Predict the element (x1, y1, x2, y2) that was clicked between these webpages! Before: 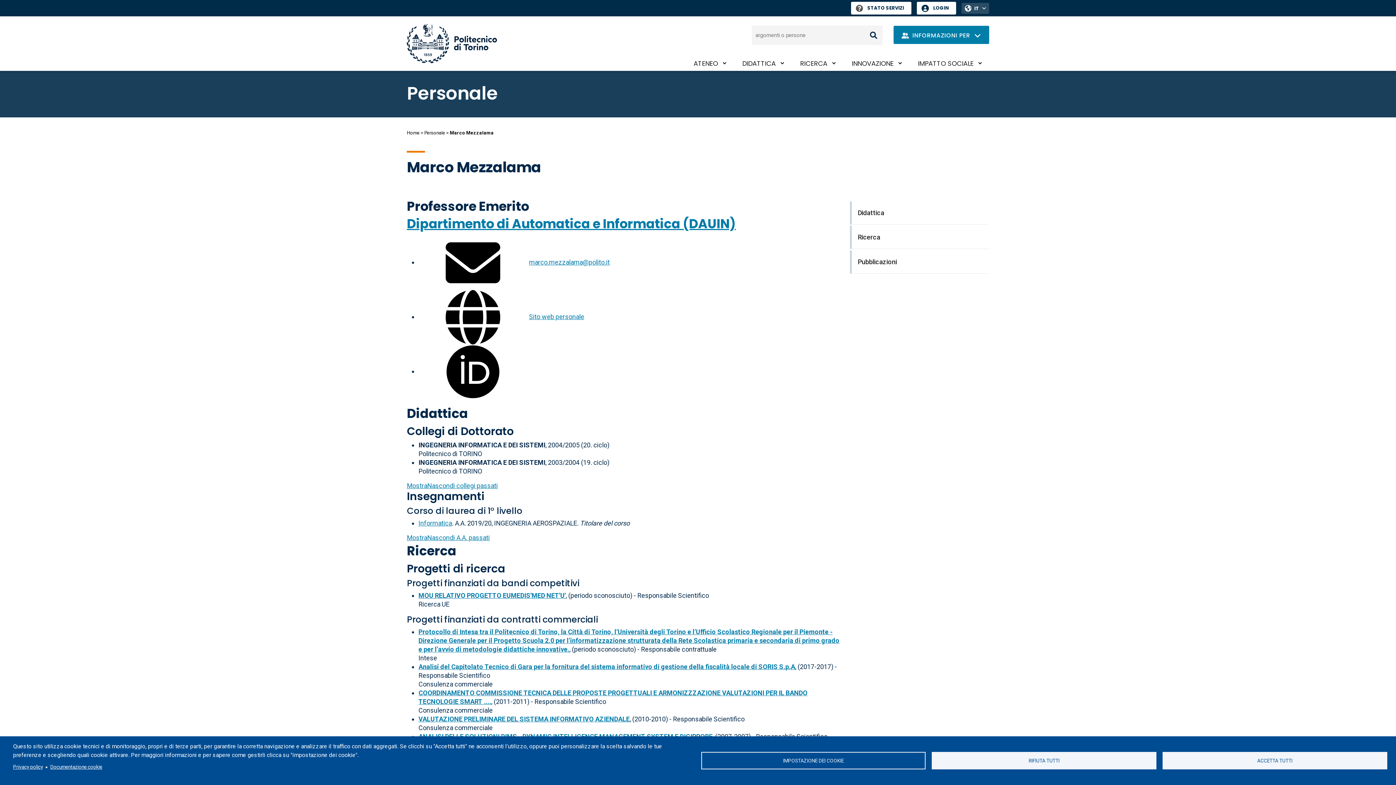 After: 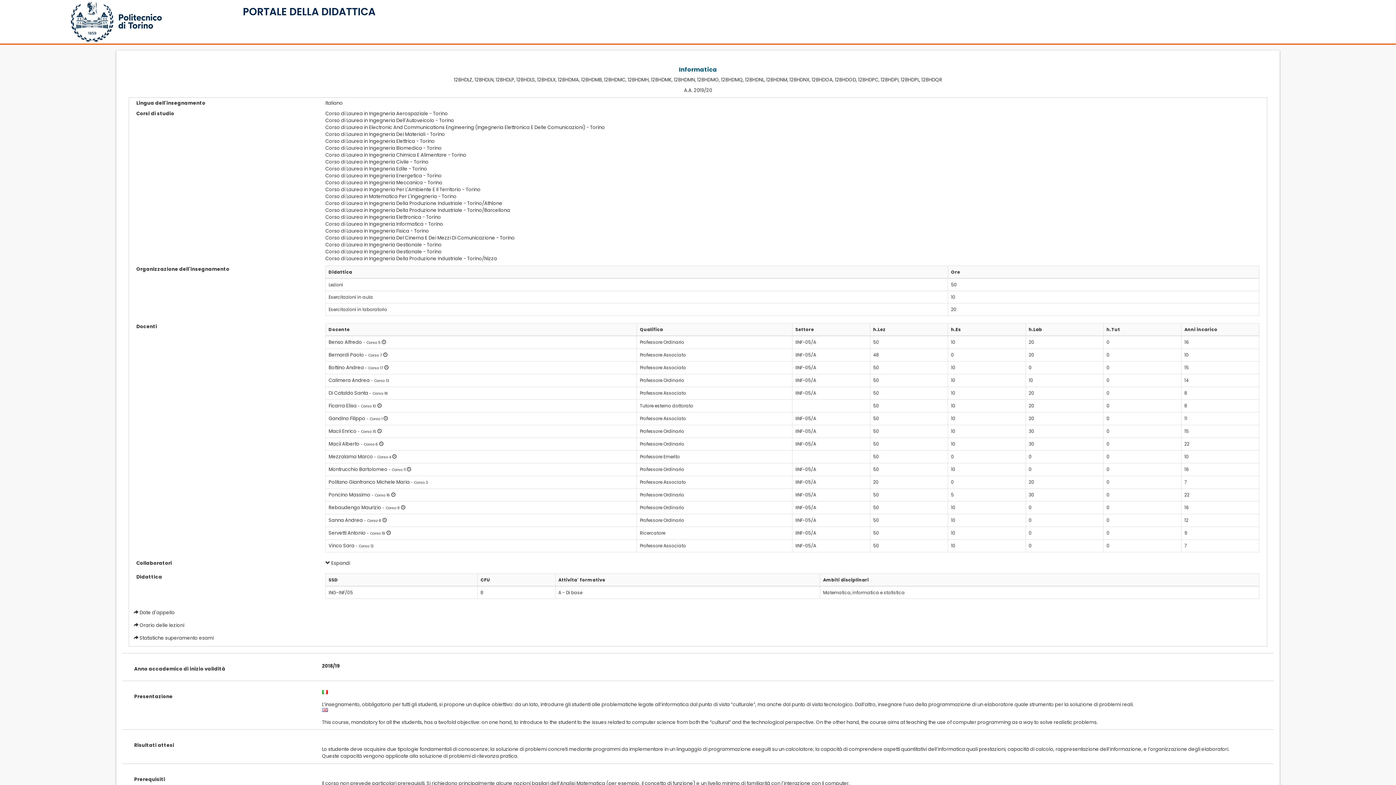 Action: label: Informatica bbox: (418, 519, 452, 527)